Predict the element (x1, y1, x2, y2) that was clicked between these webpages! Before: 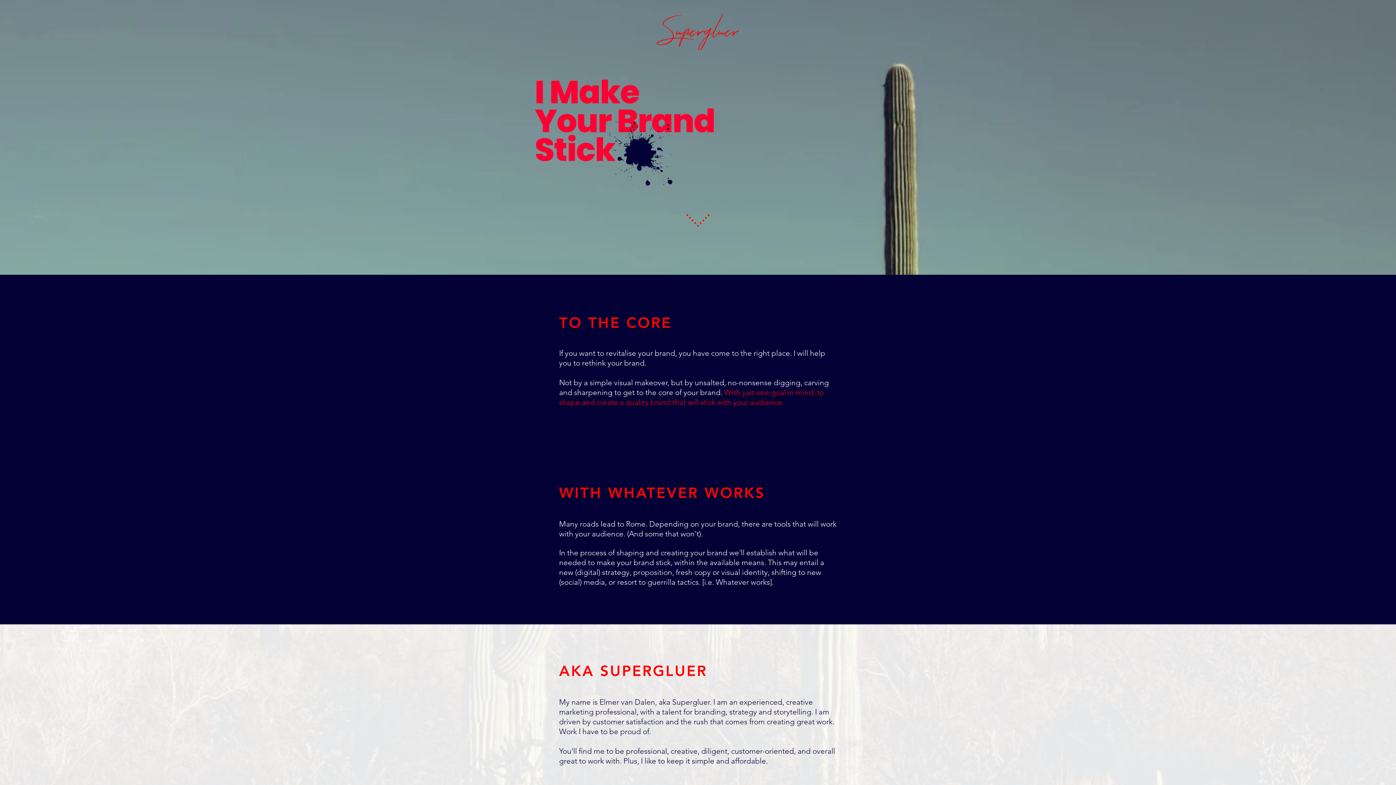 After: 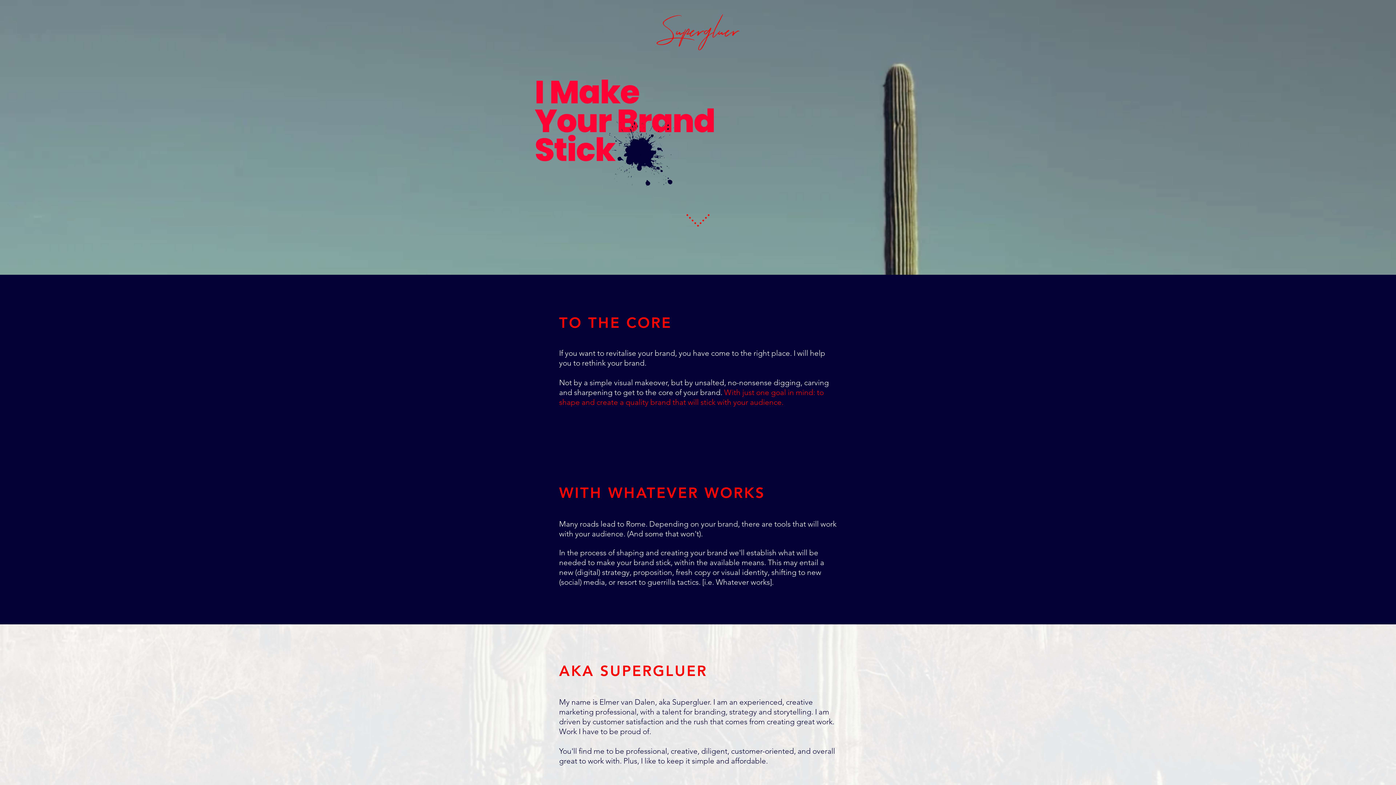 Action: bbox: (680, 214, 715, 226)